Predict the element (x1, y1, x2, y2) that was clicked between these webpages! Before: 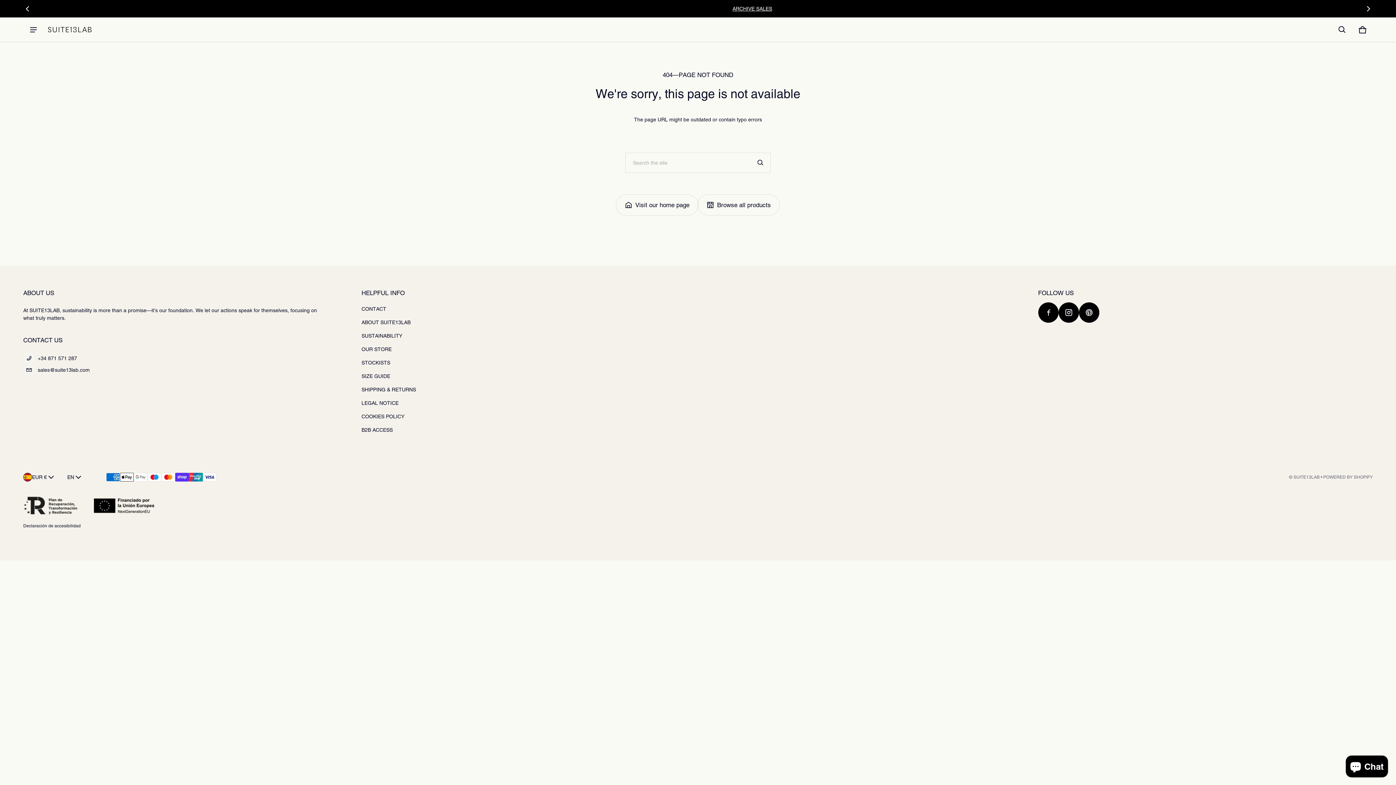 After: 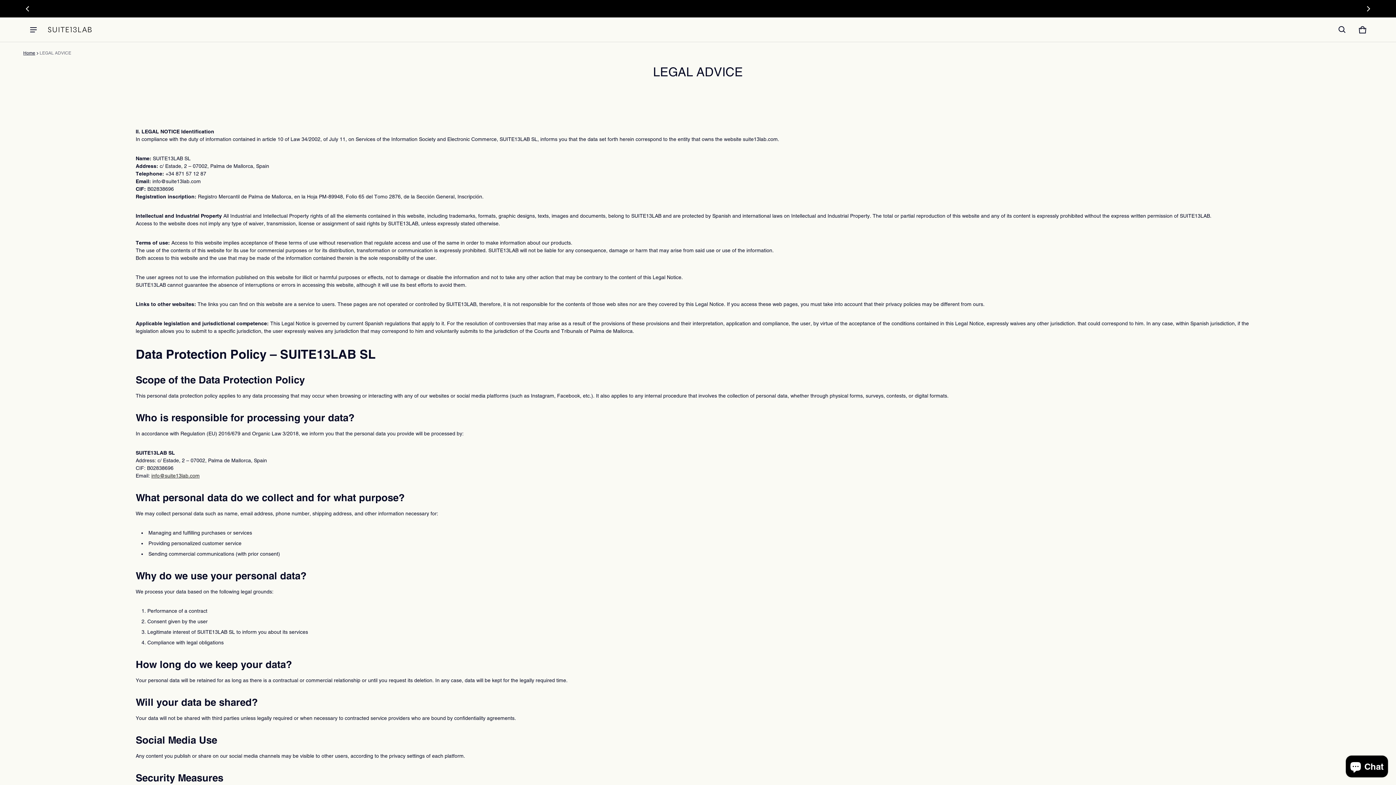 Action: bbox: (361, 396, 398, 410) label: LEGAL NOTICE